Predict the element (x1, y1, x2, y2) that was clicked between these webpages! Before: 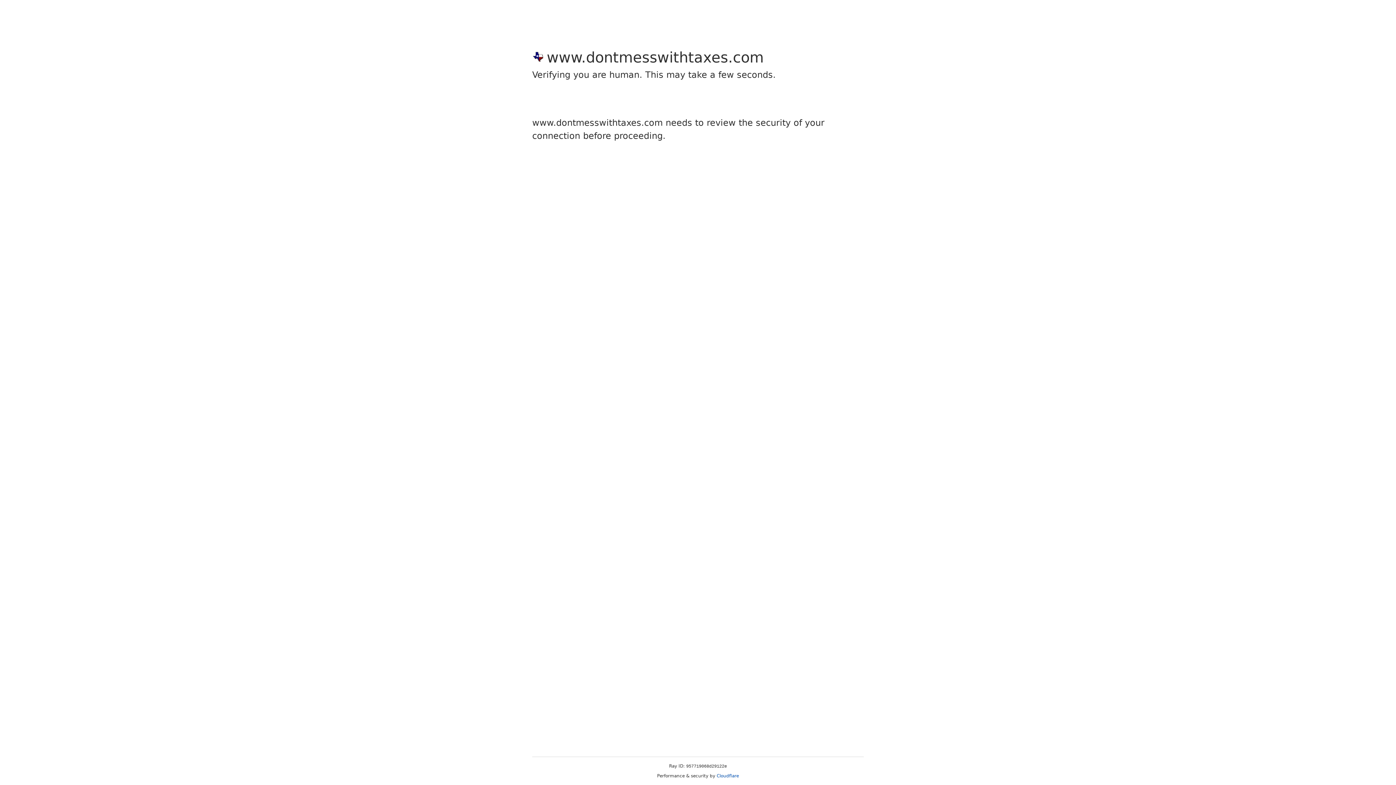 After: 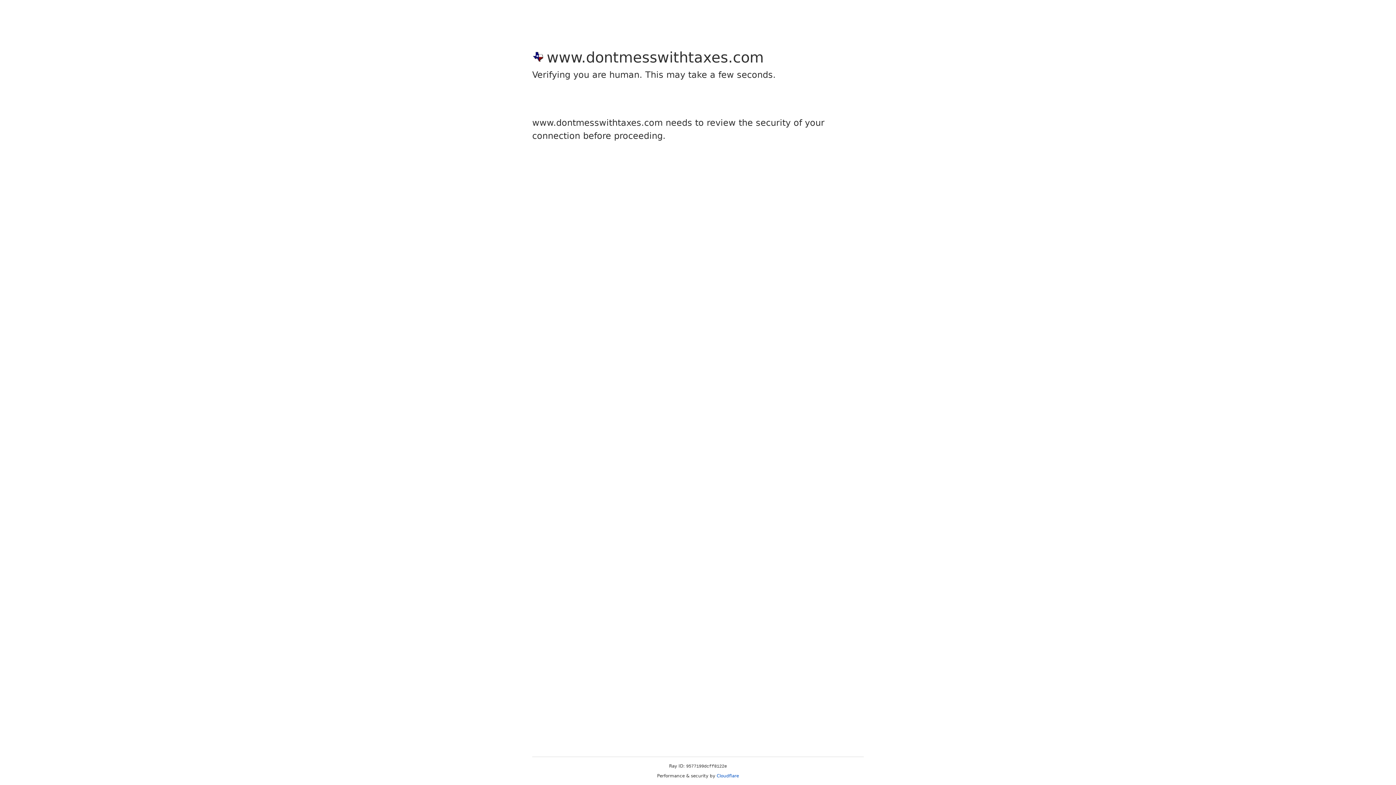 Action: bbox: (716, 773, 739, 778) label: Cloudflare